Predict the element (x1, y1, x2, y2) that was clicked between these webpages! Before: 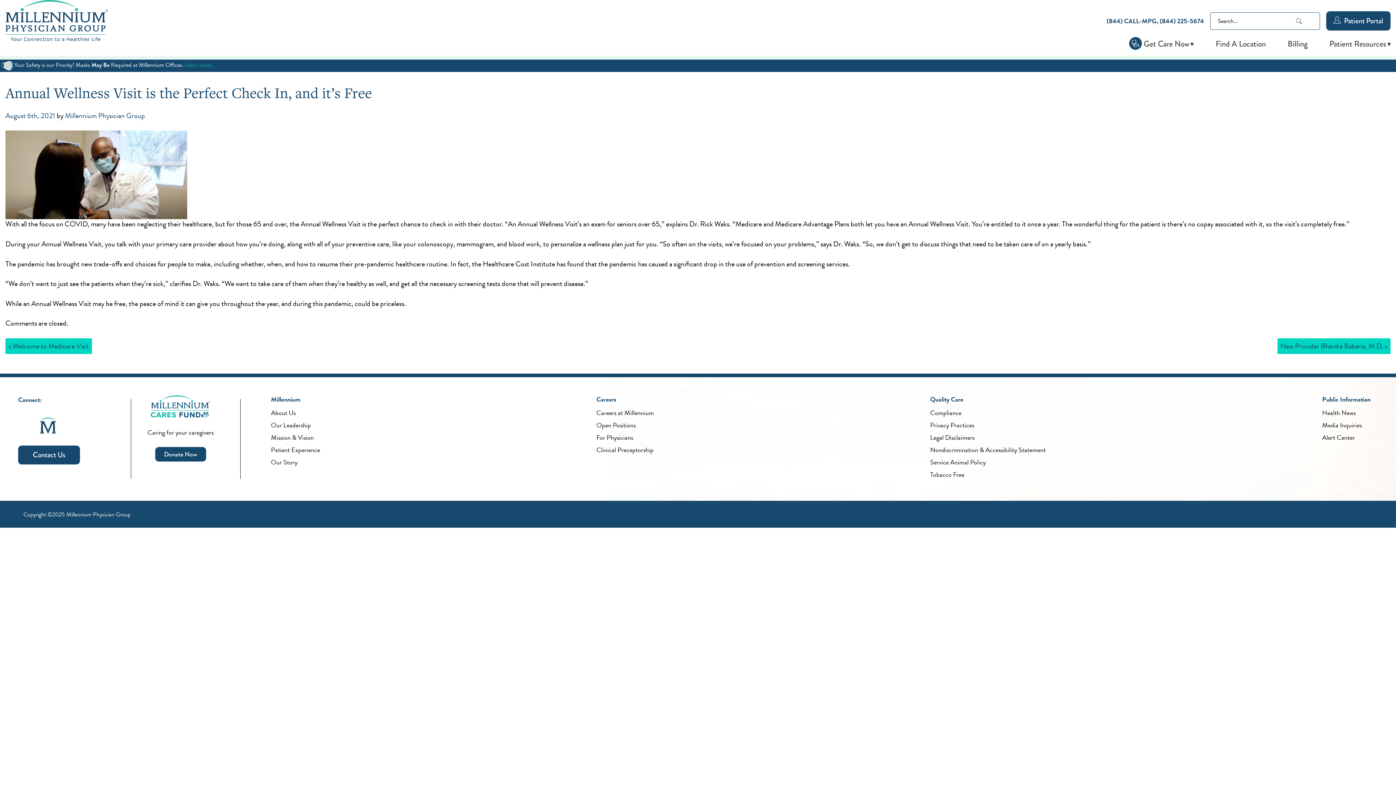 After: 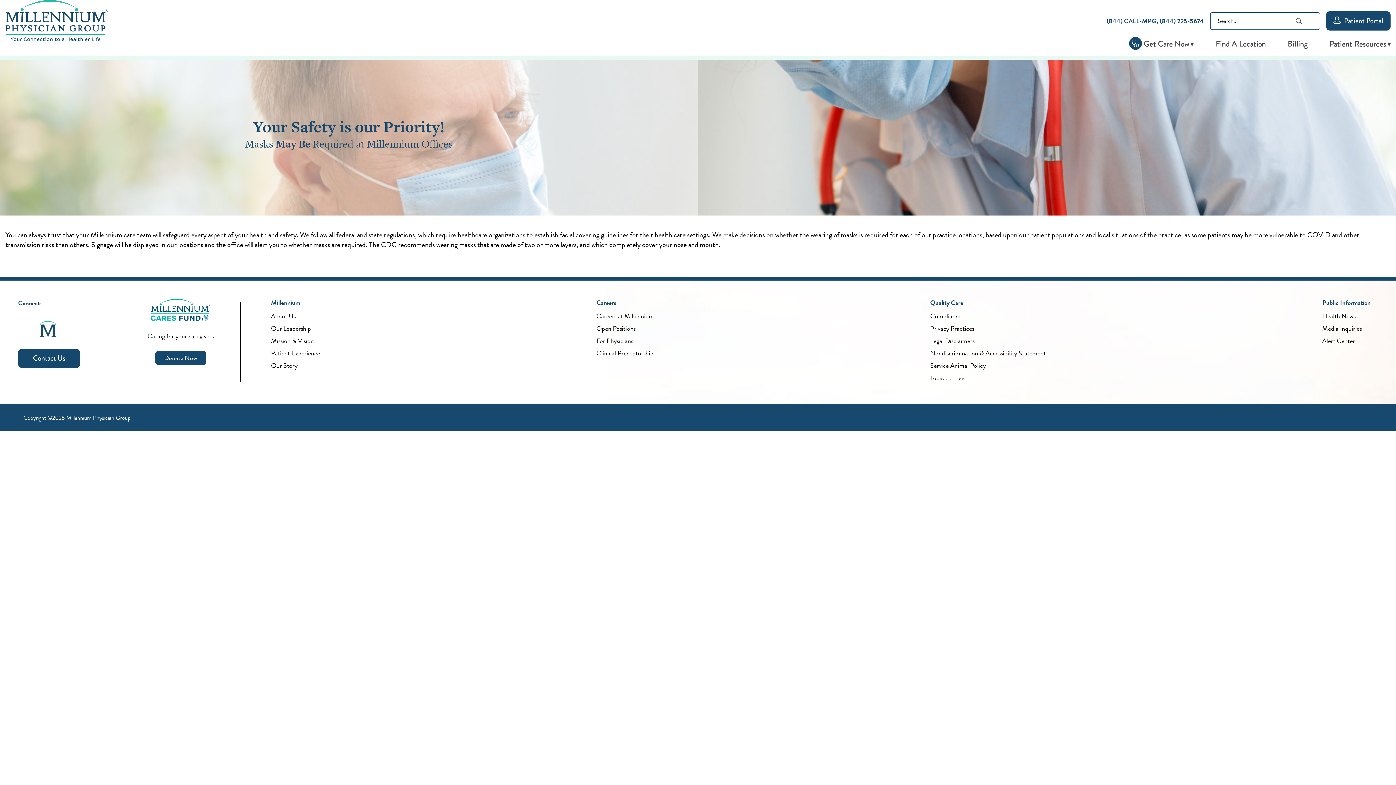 Action: label: Learn more... bbox: (185, 60, 215, 69)